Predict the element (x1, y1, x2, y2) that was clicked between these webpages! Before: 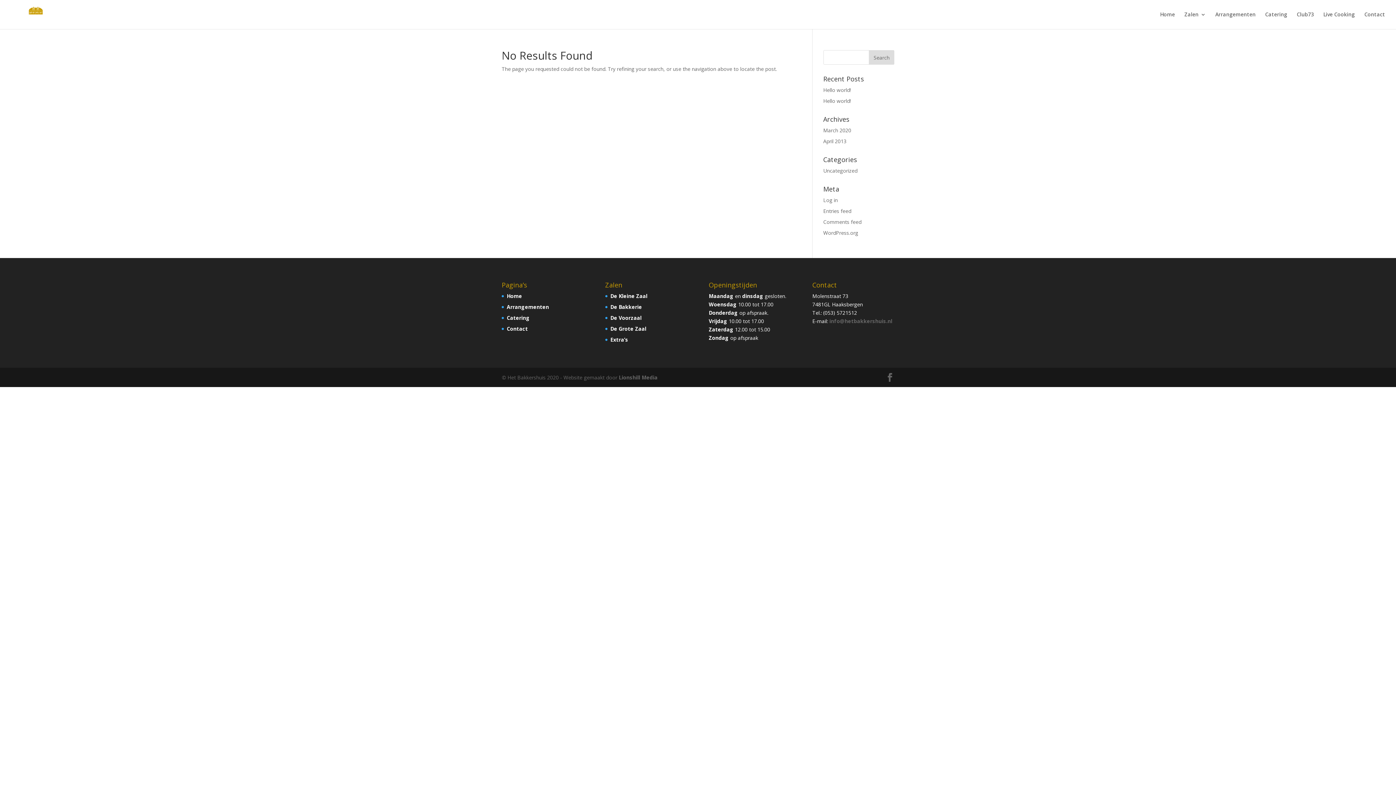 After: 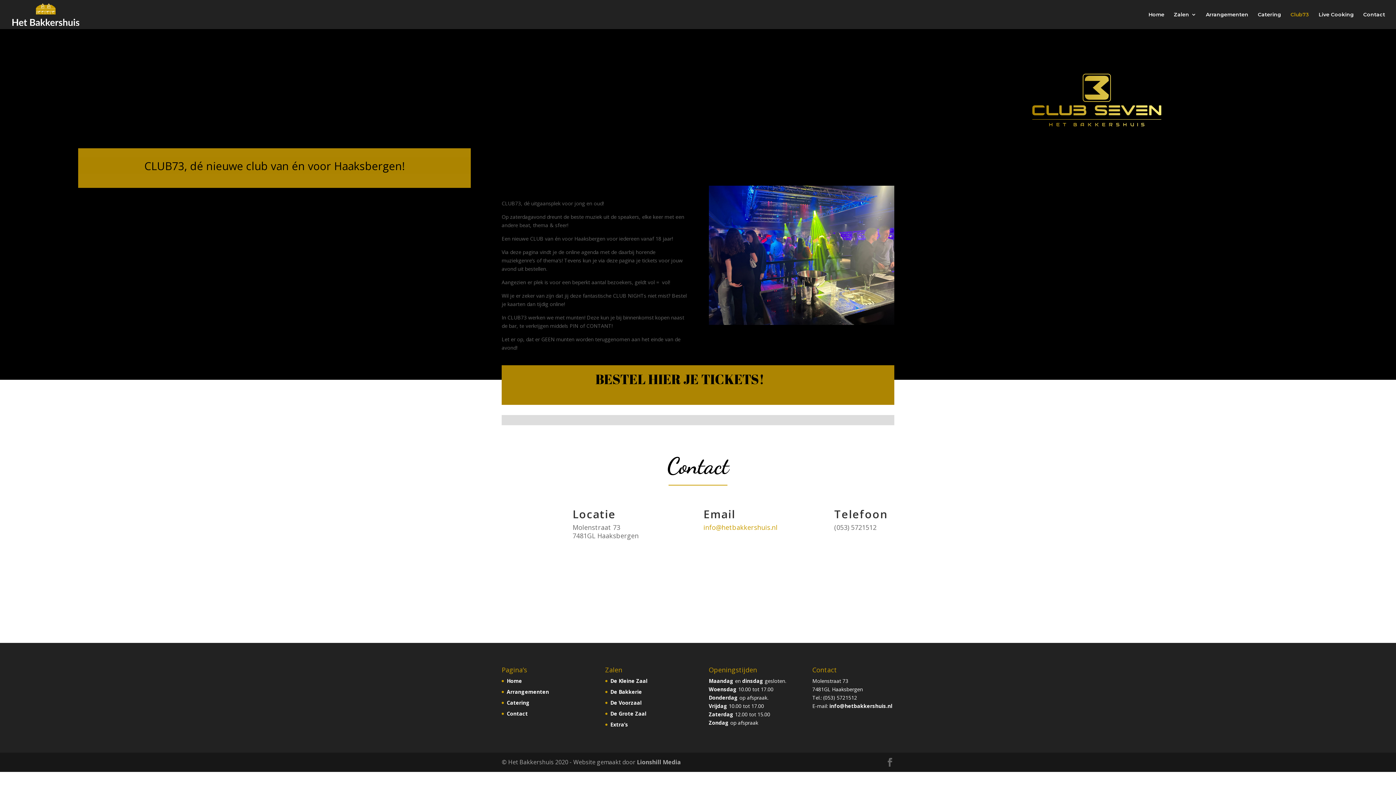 Action: label: Club73 bbox: (1297, 12, 1314, 29)